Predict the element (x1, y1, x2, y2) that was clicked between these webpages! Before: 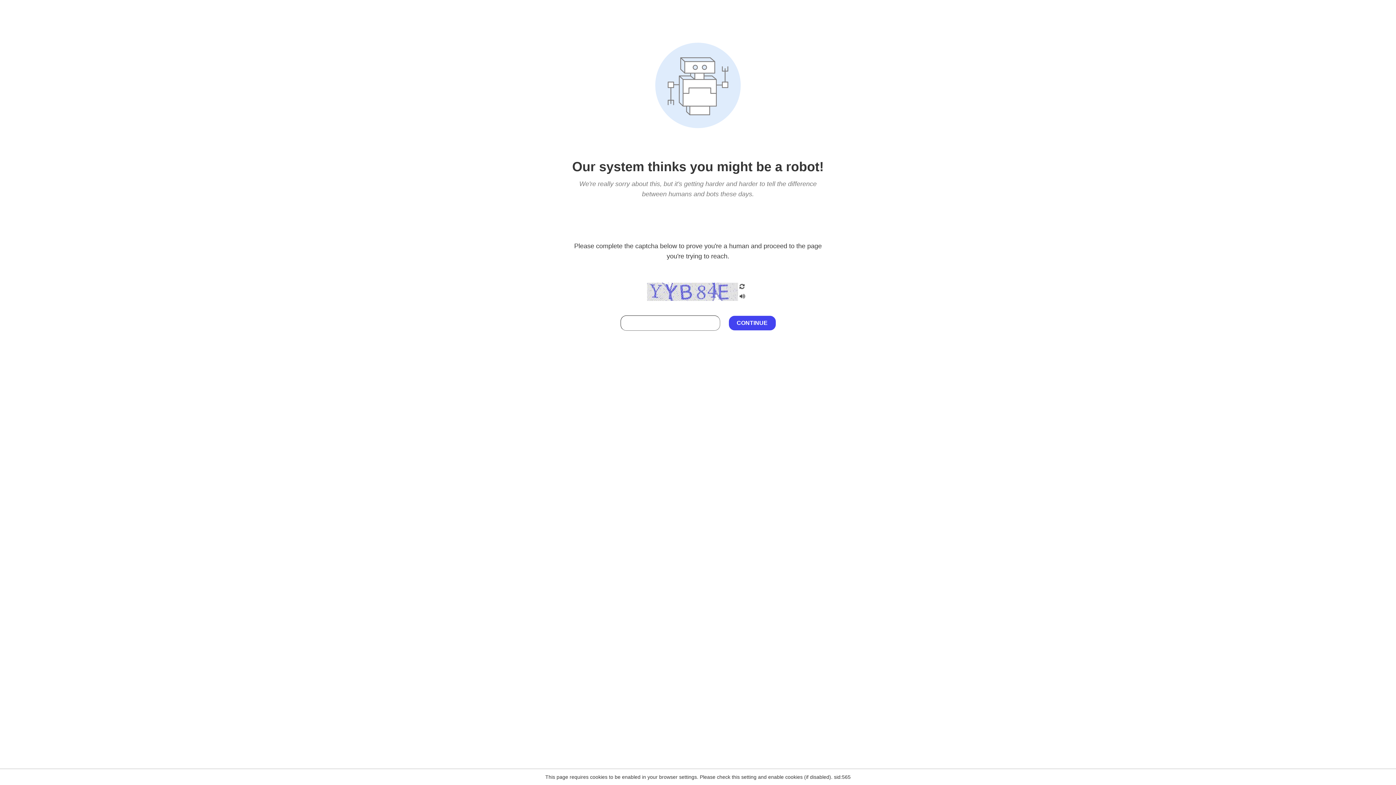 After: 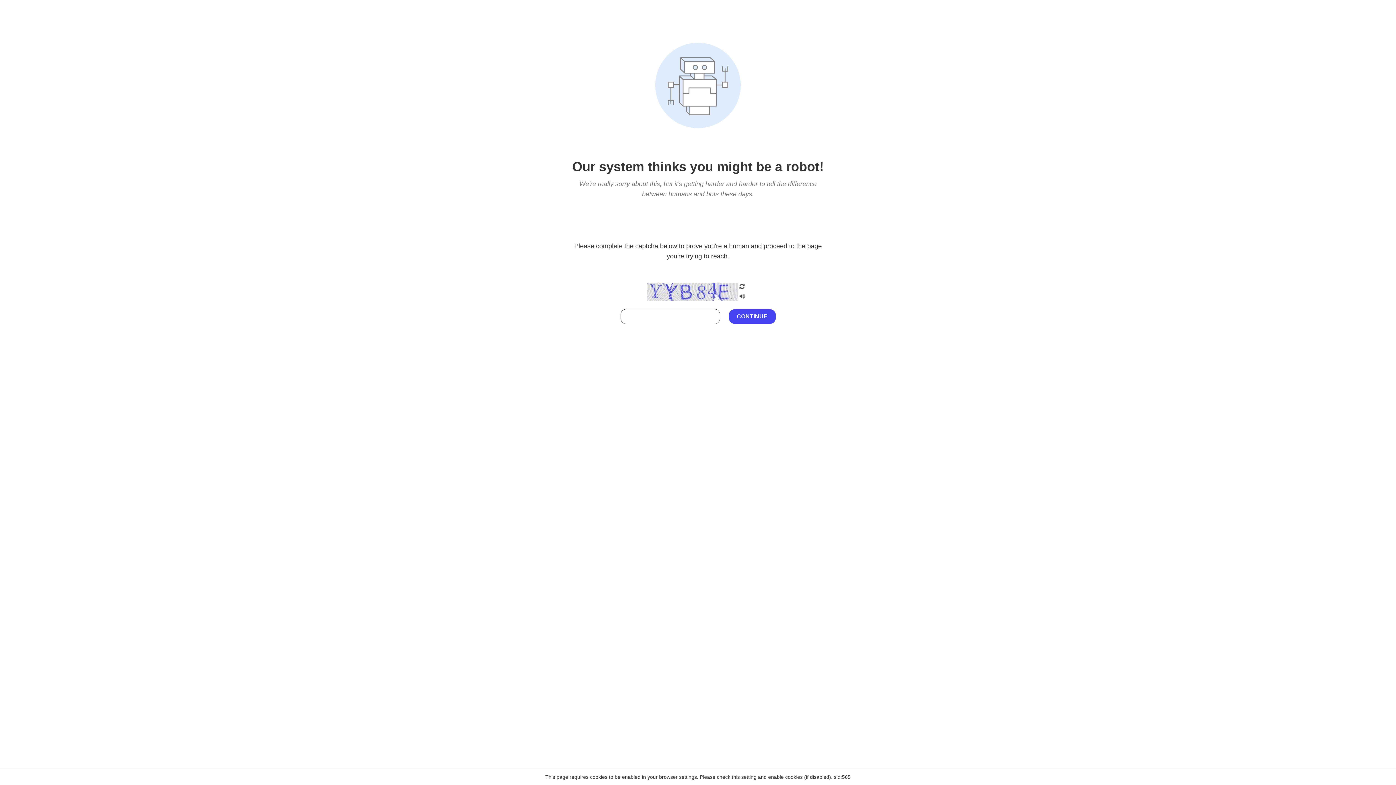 Action: bbox: (738, 295, 746, 301)